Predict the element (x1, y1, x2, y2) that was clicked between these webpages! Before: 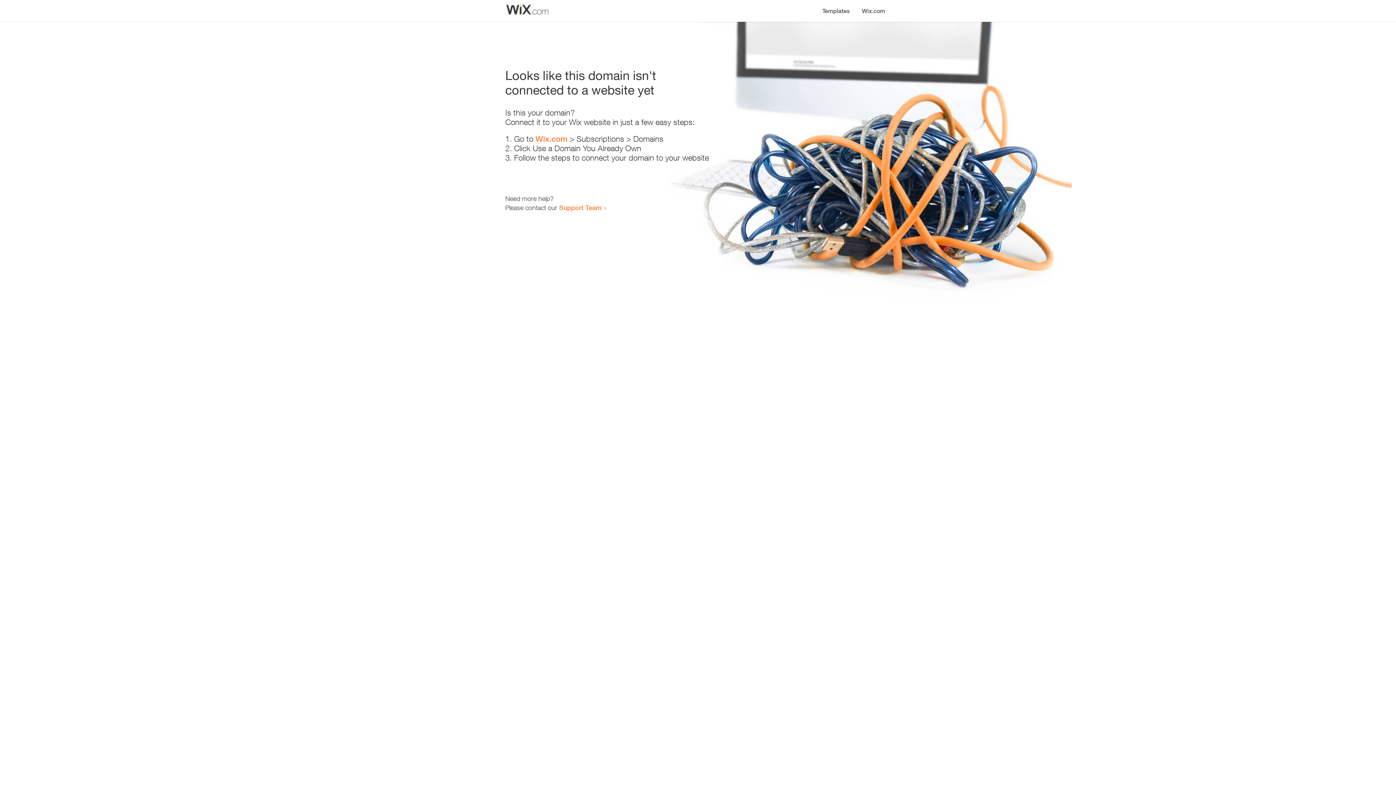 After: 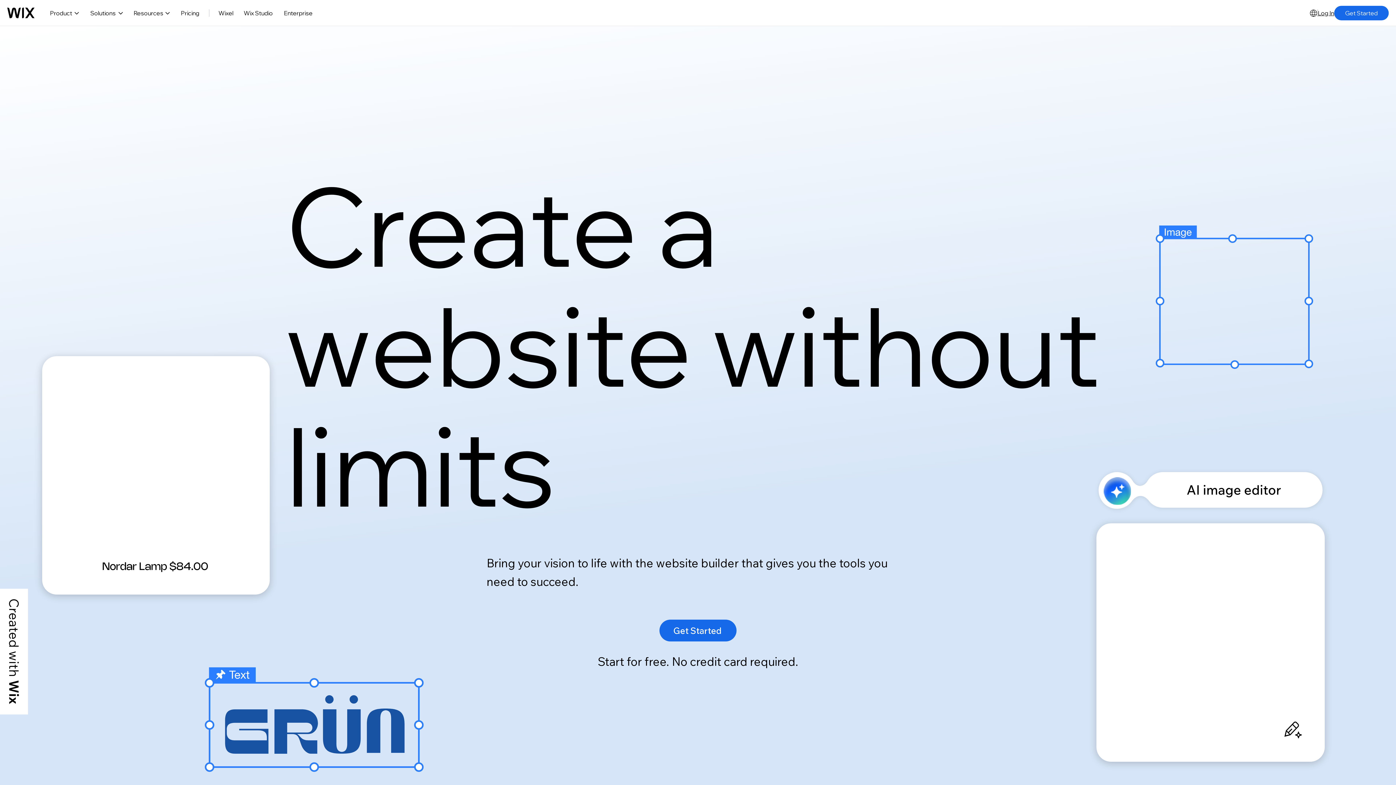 Action: label: Wix.com bbox: (535, 134, 567, 143)